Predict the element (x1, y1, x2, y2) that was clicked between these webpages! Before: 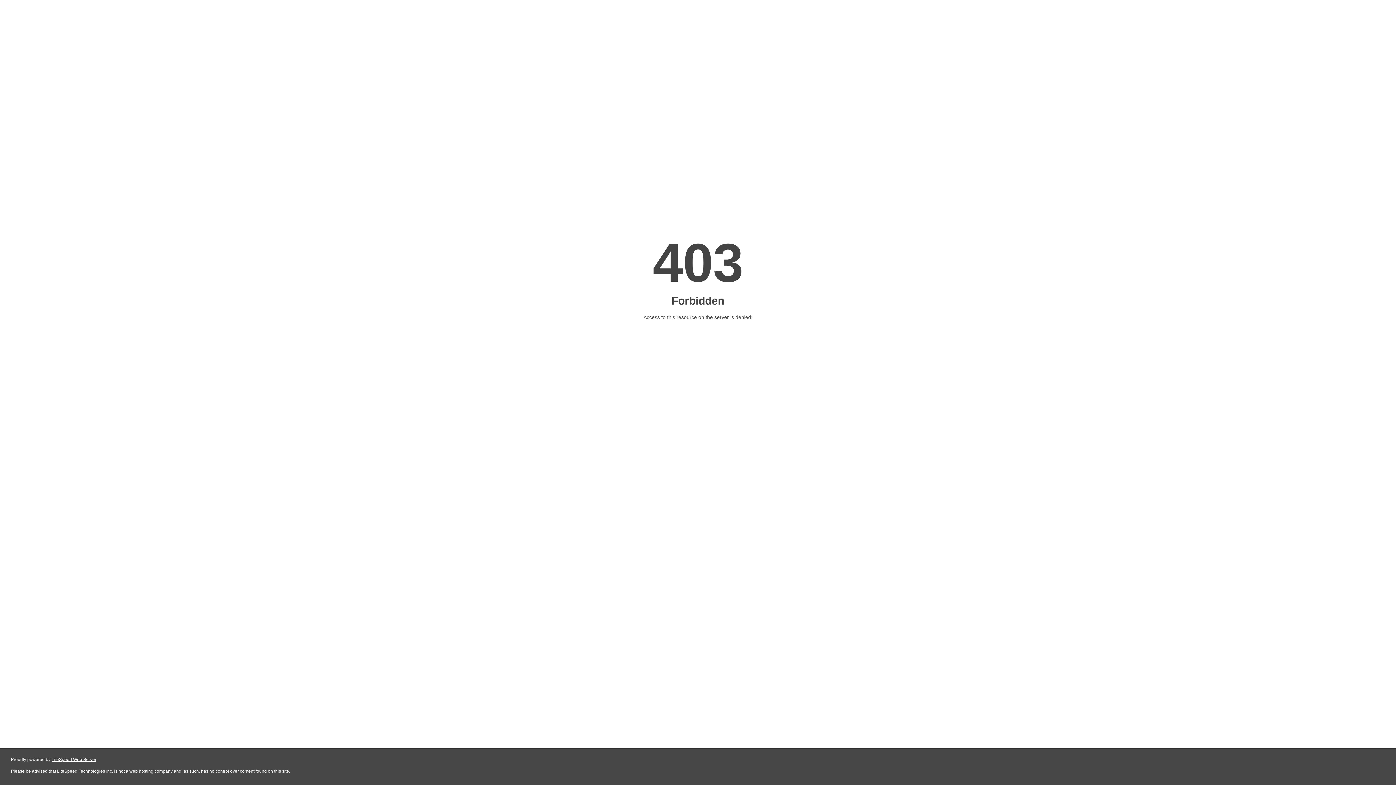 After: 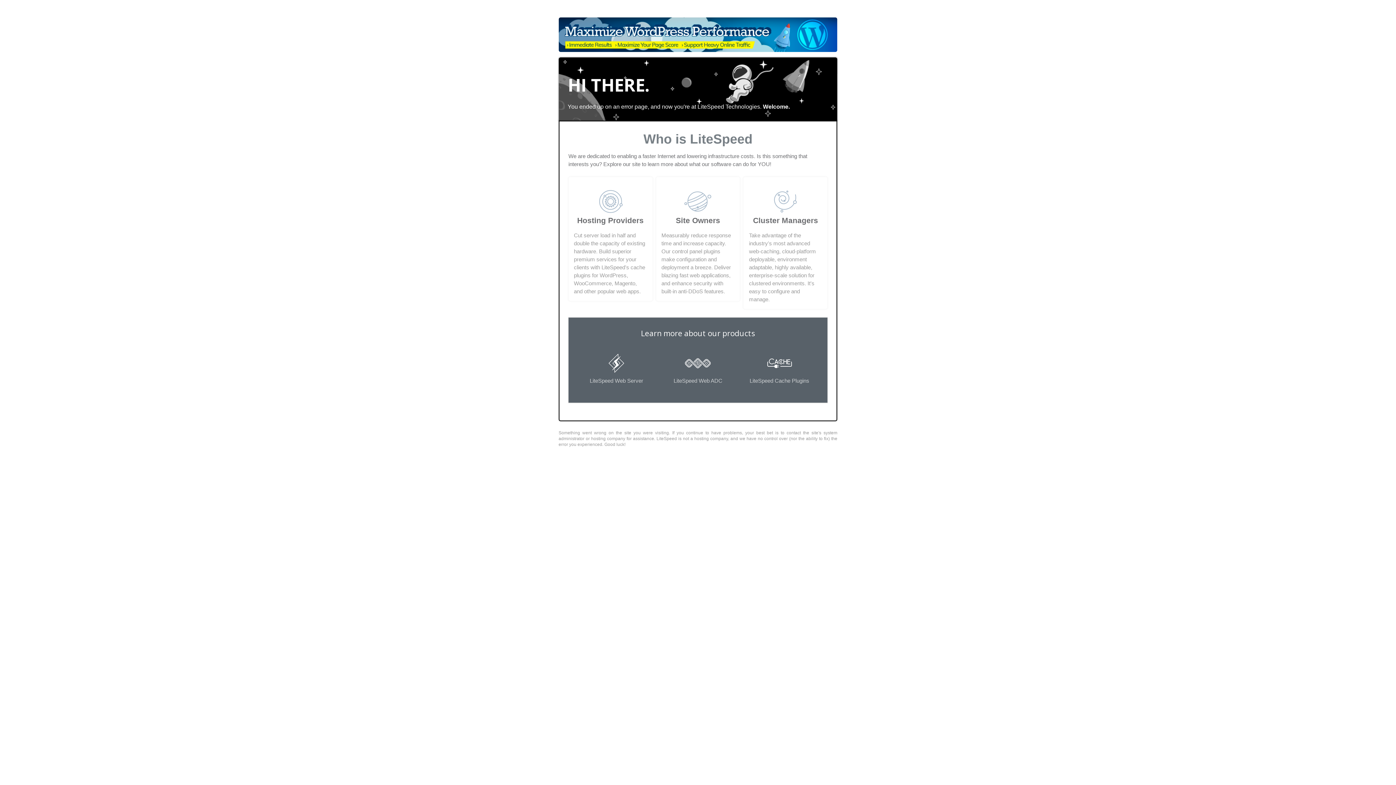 Action: bbox: (51, 757, 96, 762) label: LiteSpeed Web Server